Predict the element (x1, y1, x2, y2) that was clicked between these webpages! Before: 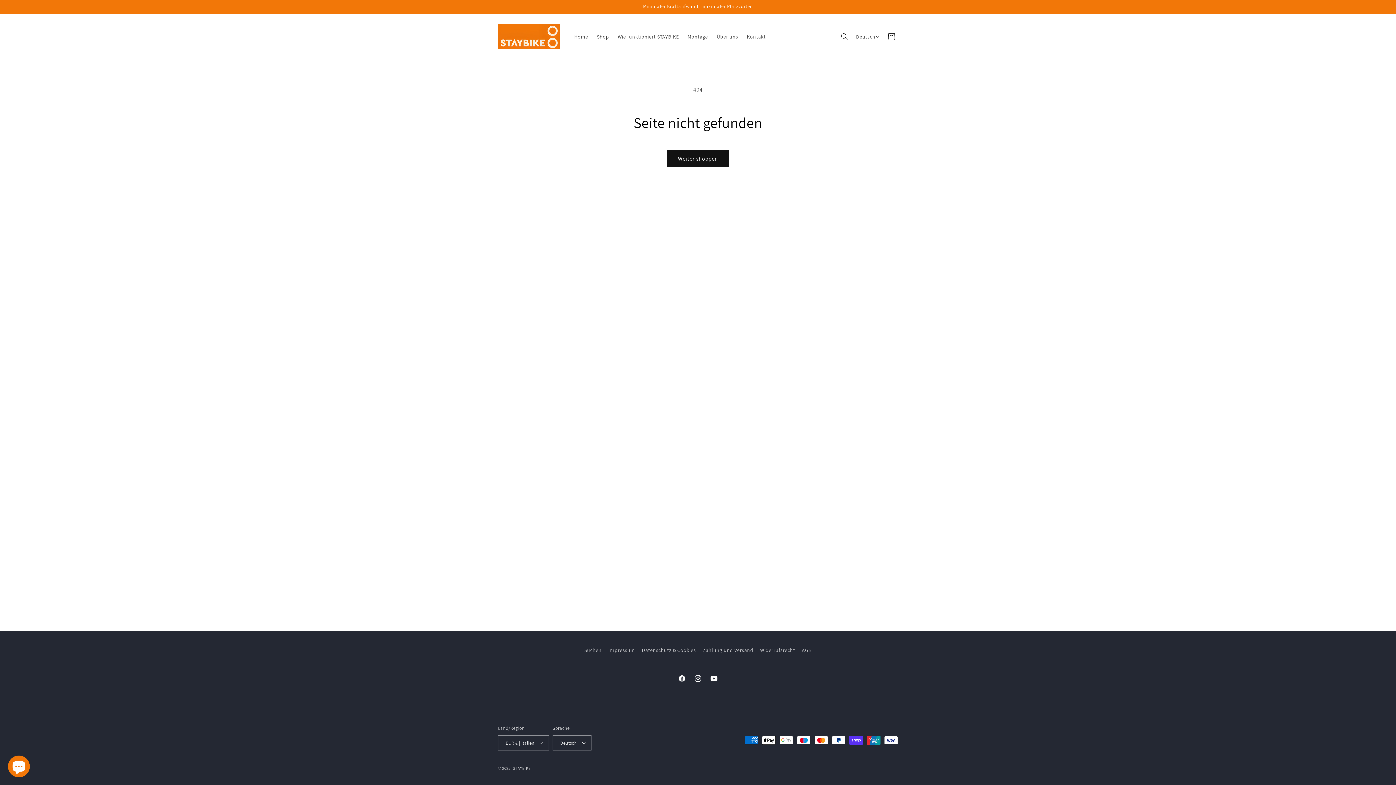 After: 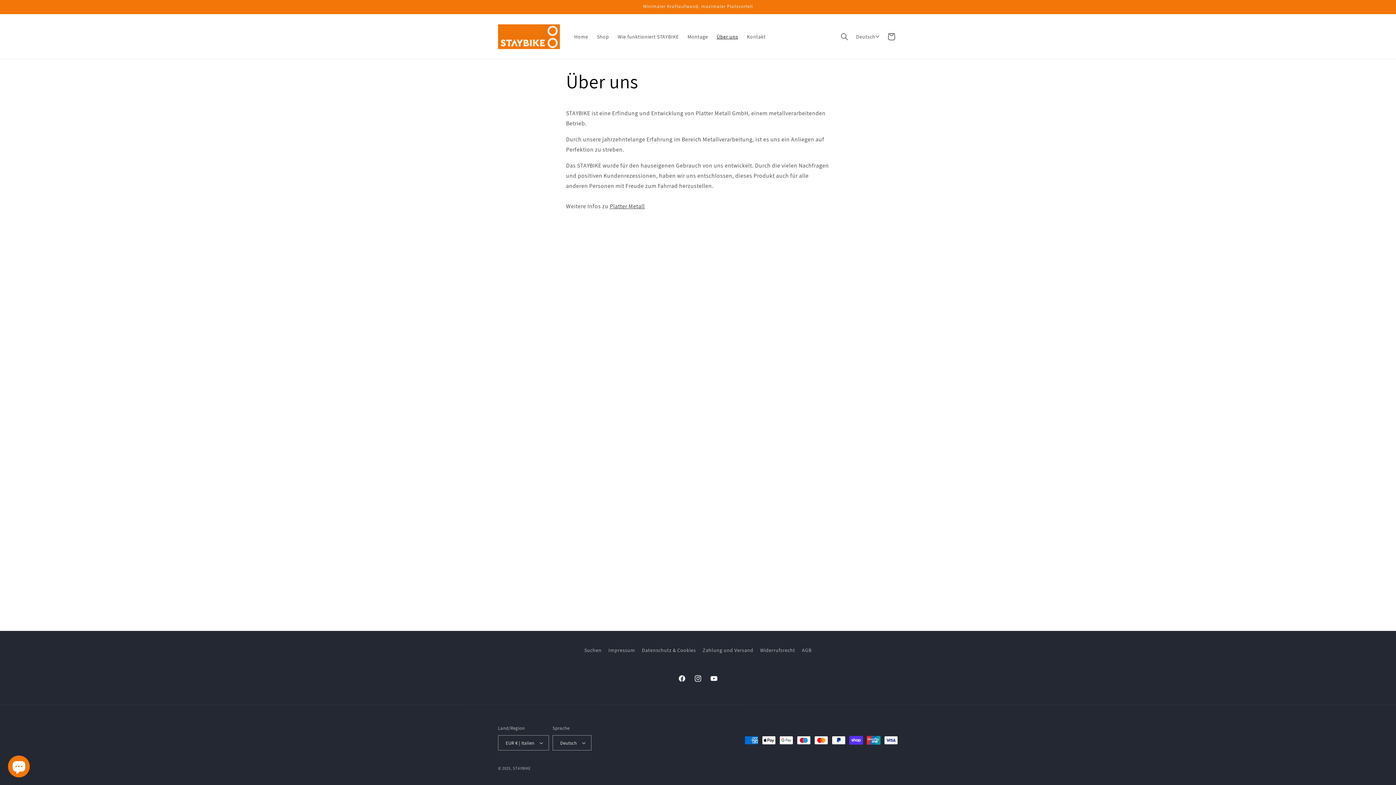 Action: bbox: (712, 28, 742, 44) label: Über uns